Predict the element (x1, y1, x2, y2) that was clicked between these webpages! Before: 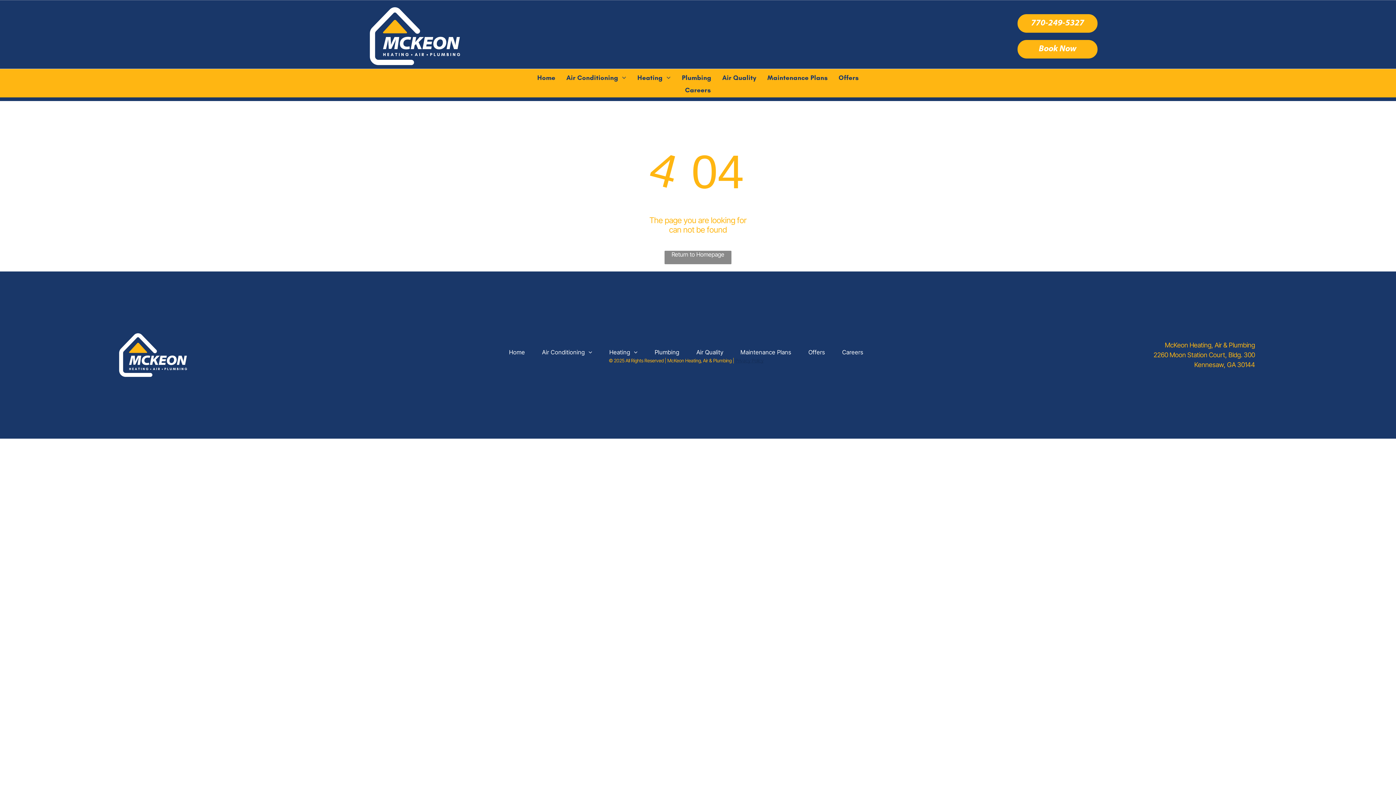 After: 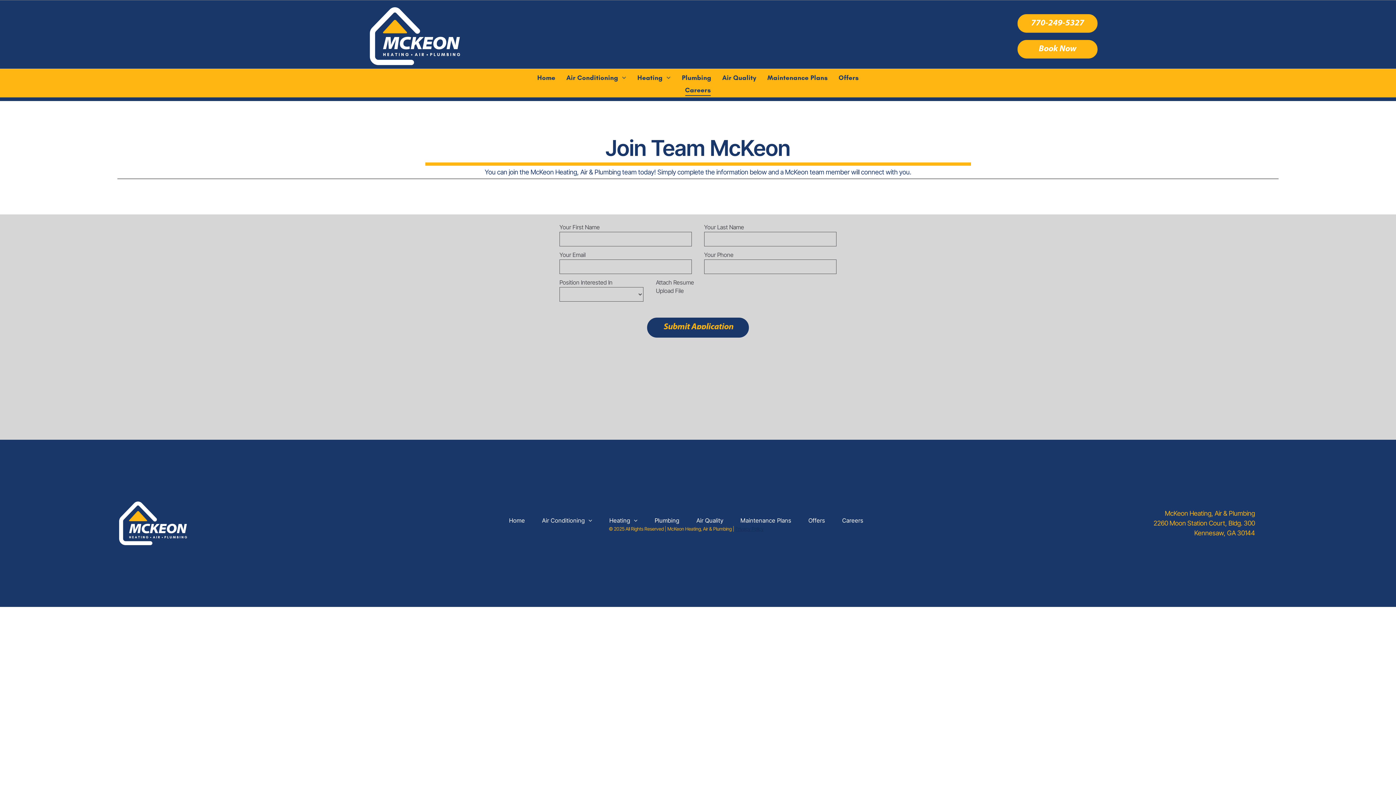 Action: label: Careers bbox: (679, 83, 716, 96)